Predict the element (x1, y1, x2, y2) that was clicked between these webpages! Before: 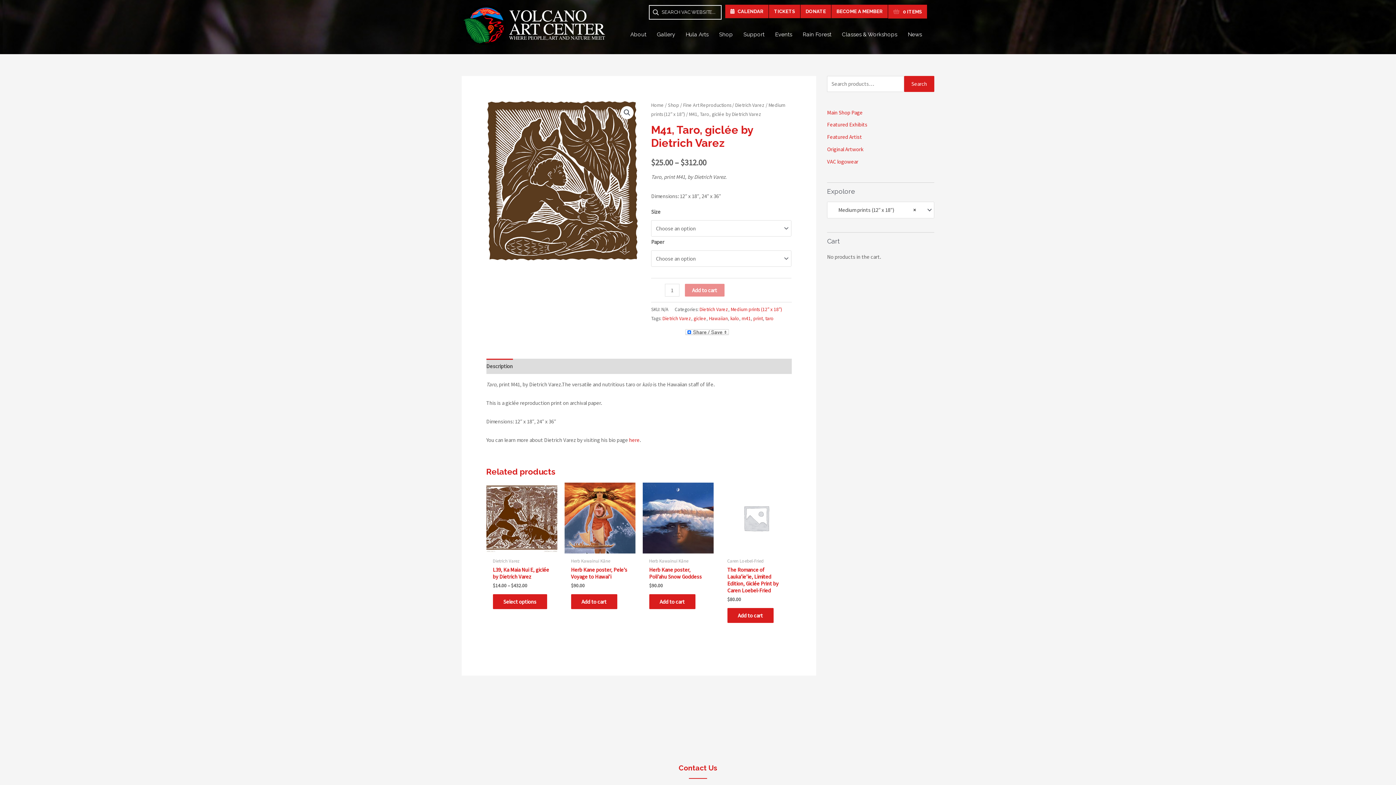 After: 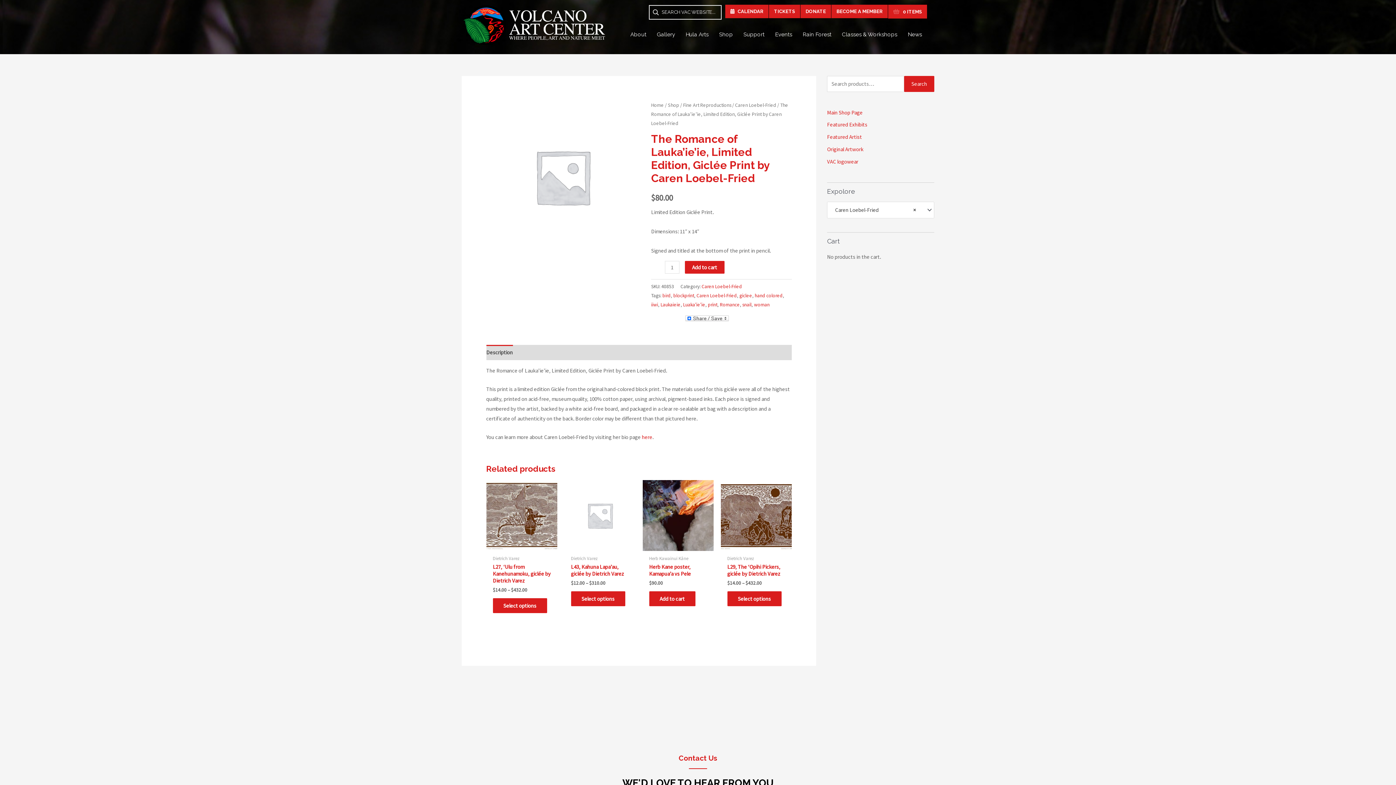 Action: label: The Romance of Lauka’ie’ie, Limited Edition, Giclée Print by Caren Loebel-Fried bbox: (727, 566, 785, 594)